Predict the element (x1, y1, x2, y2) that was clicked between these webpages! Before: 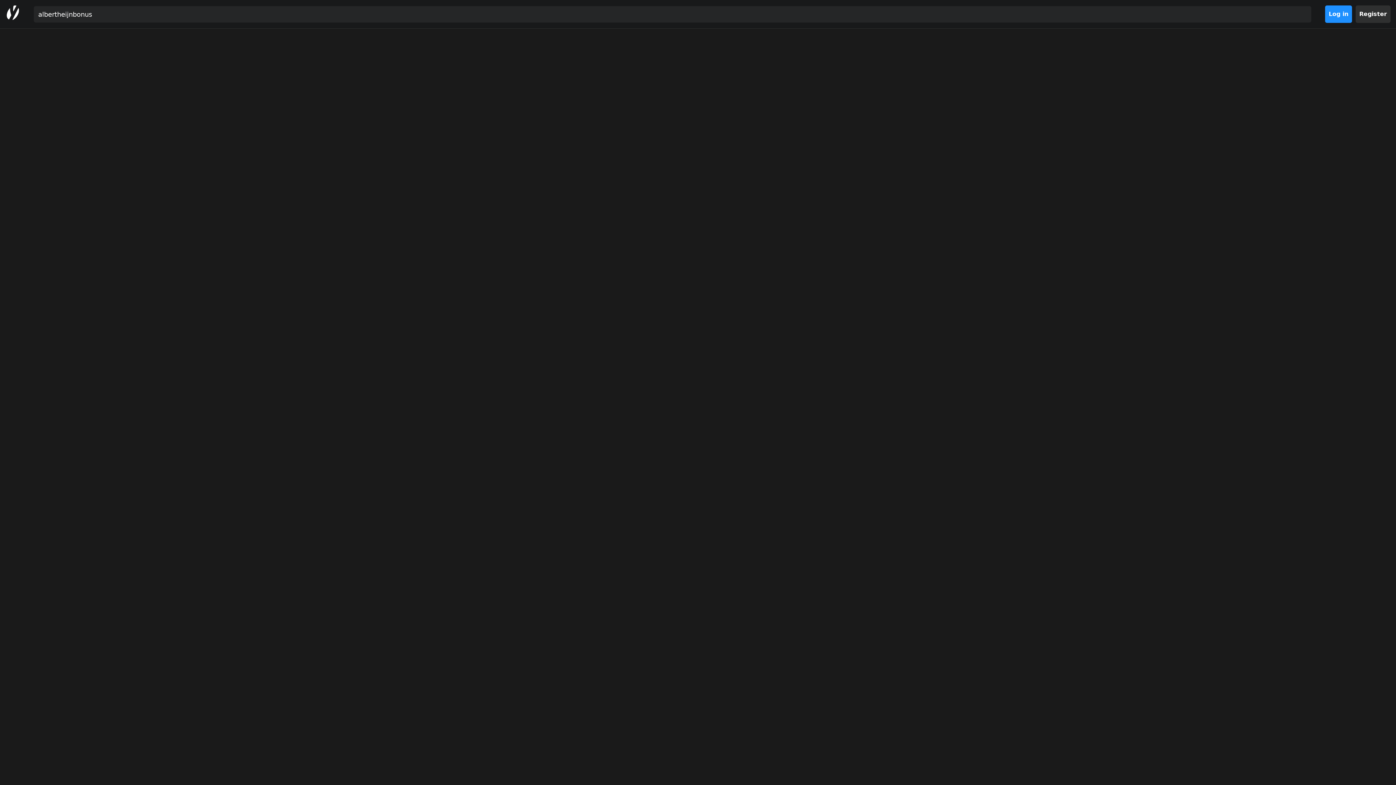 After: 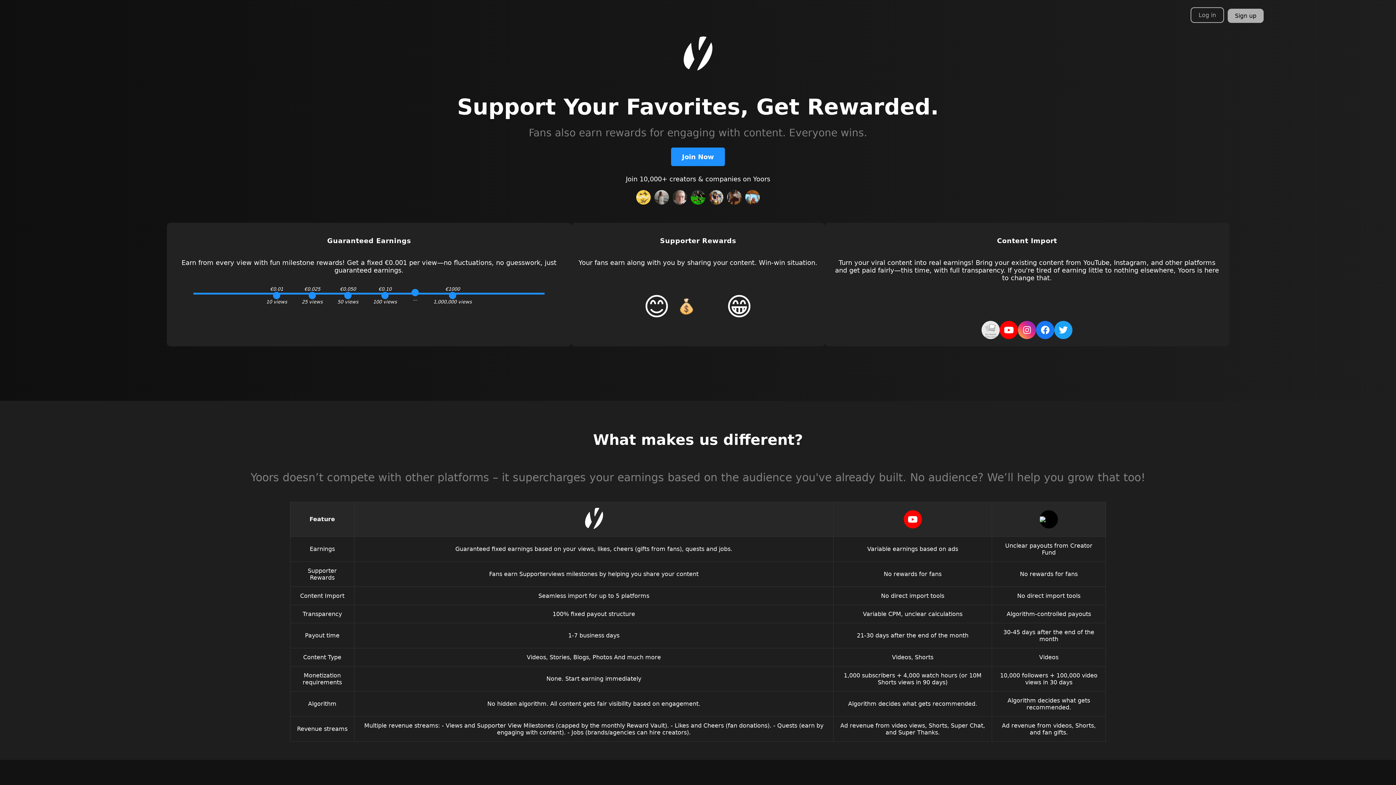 Action: bbox: (5, 5, 20, 22)